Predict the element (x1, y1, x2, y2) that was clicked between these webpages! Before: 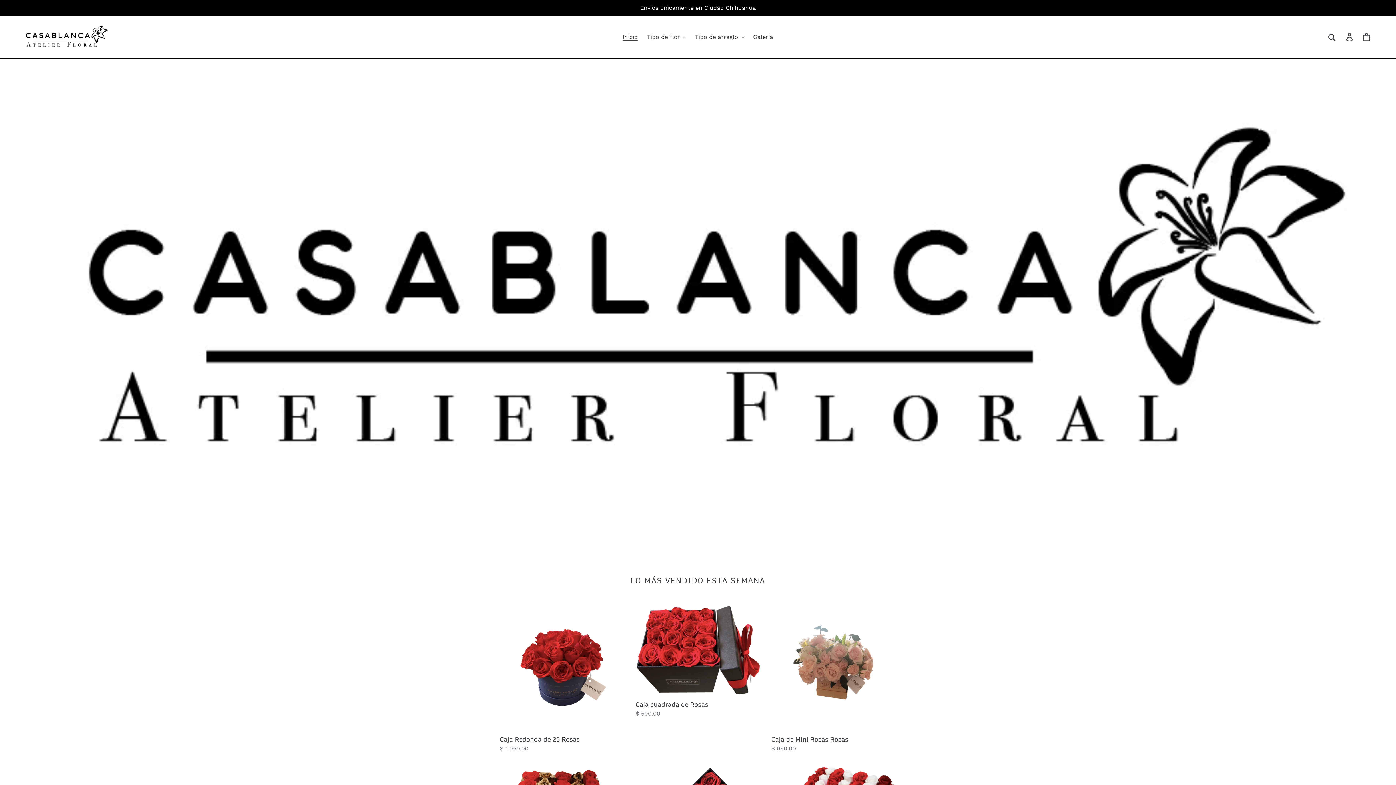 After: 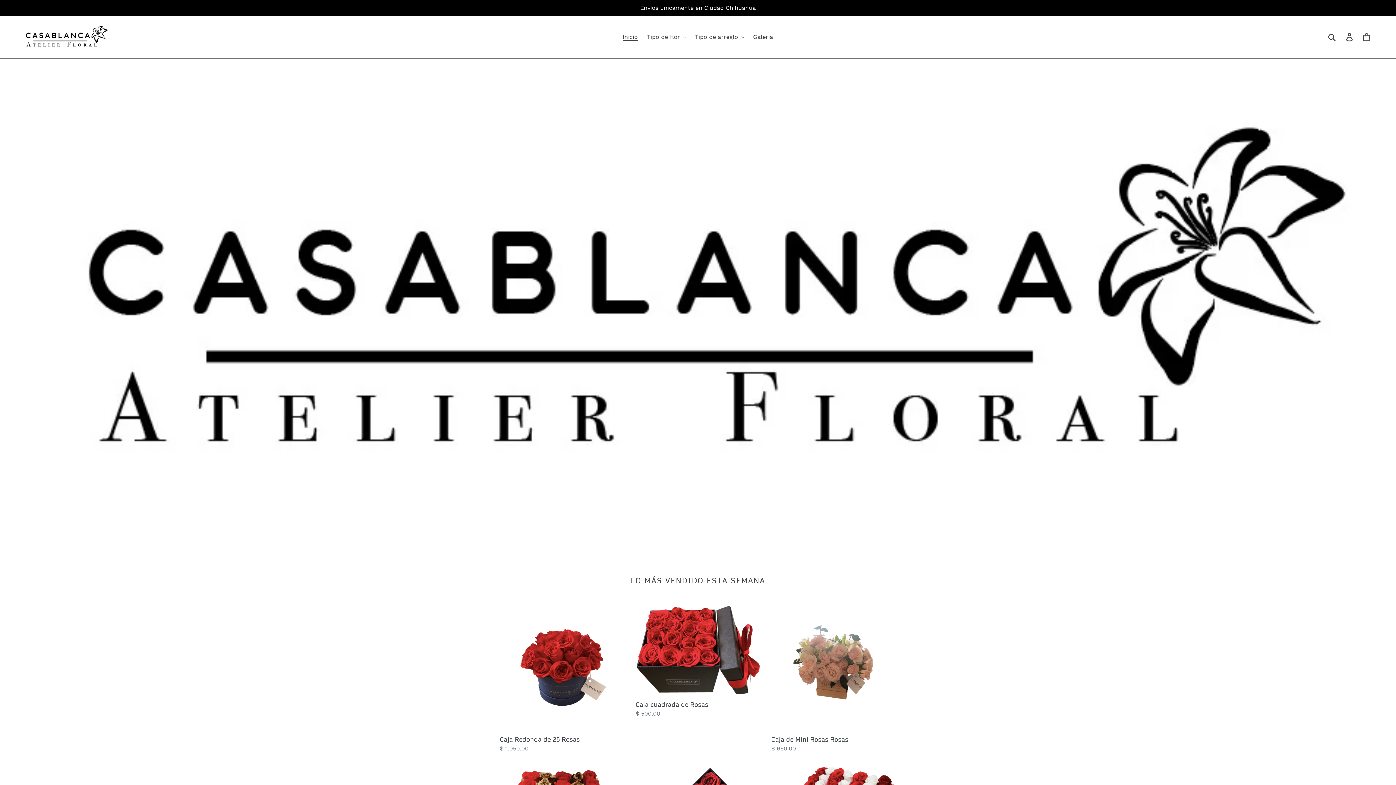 Action: bbox: (619, 31, 641, 42) label: Inicio